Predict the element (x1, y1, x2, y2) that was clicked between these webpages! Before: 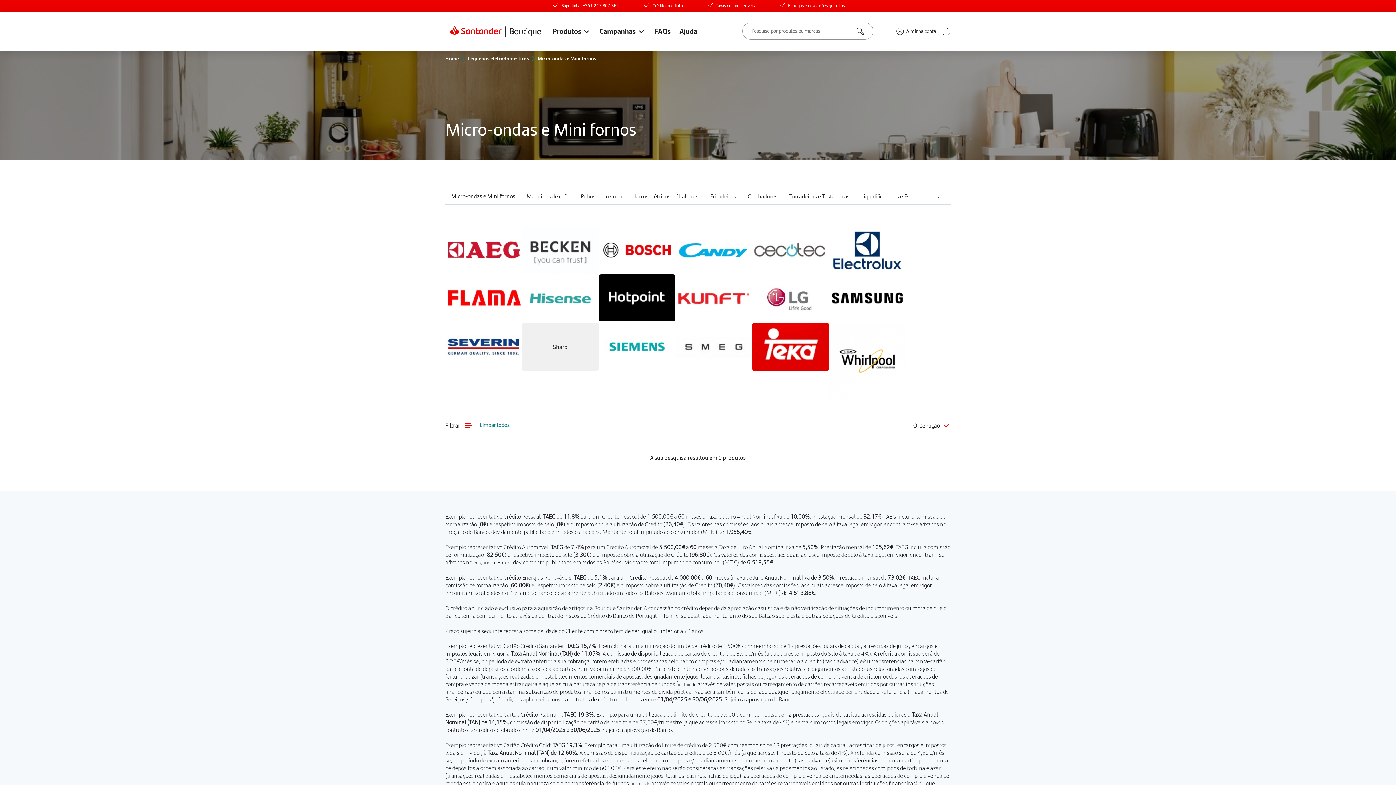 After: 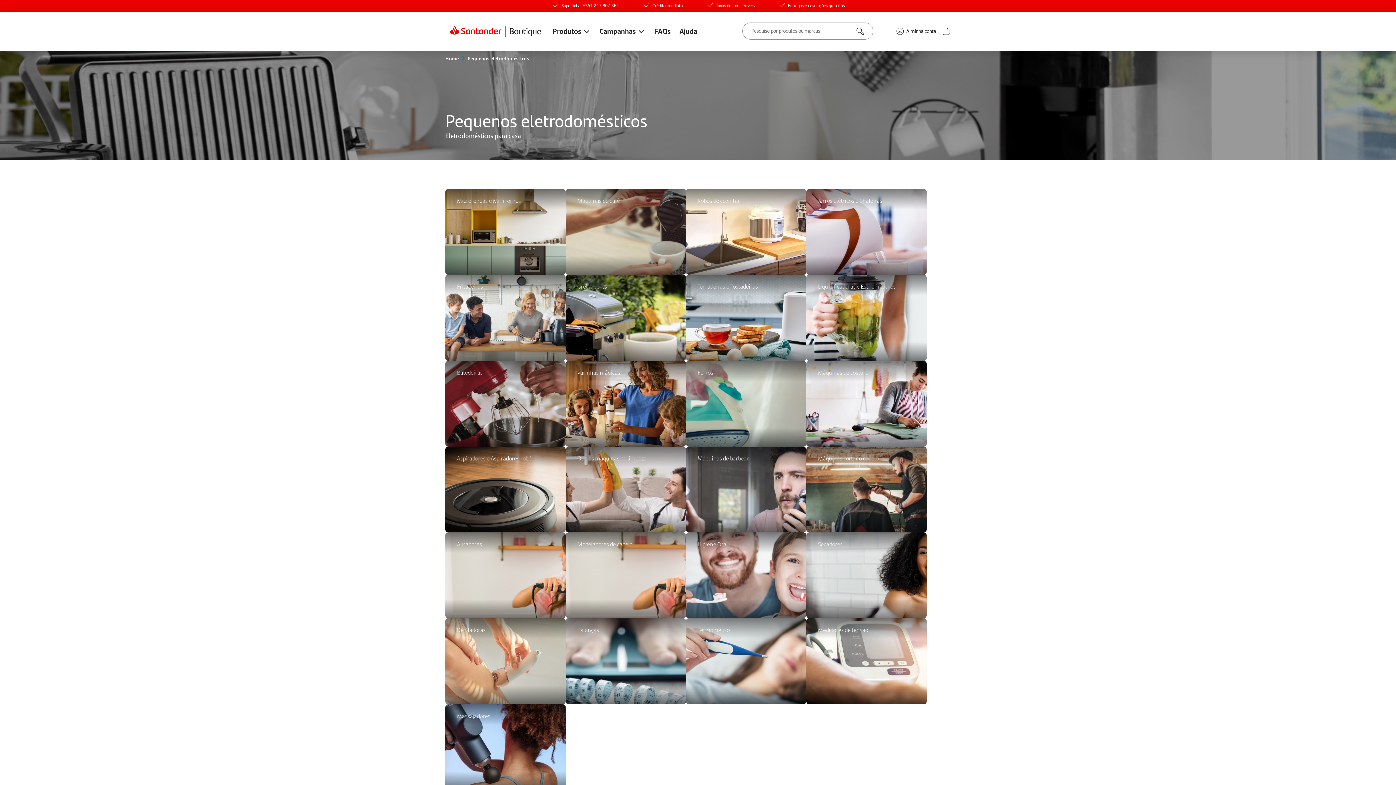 Action: label: Pequenos eletrodomésticos bbox: (467, 54, 529, 61)